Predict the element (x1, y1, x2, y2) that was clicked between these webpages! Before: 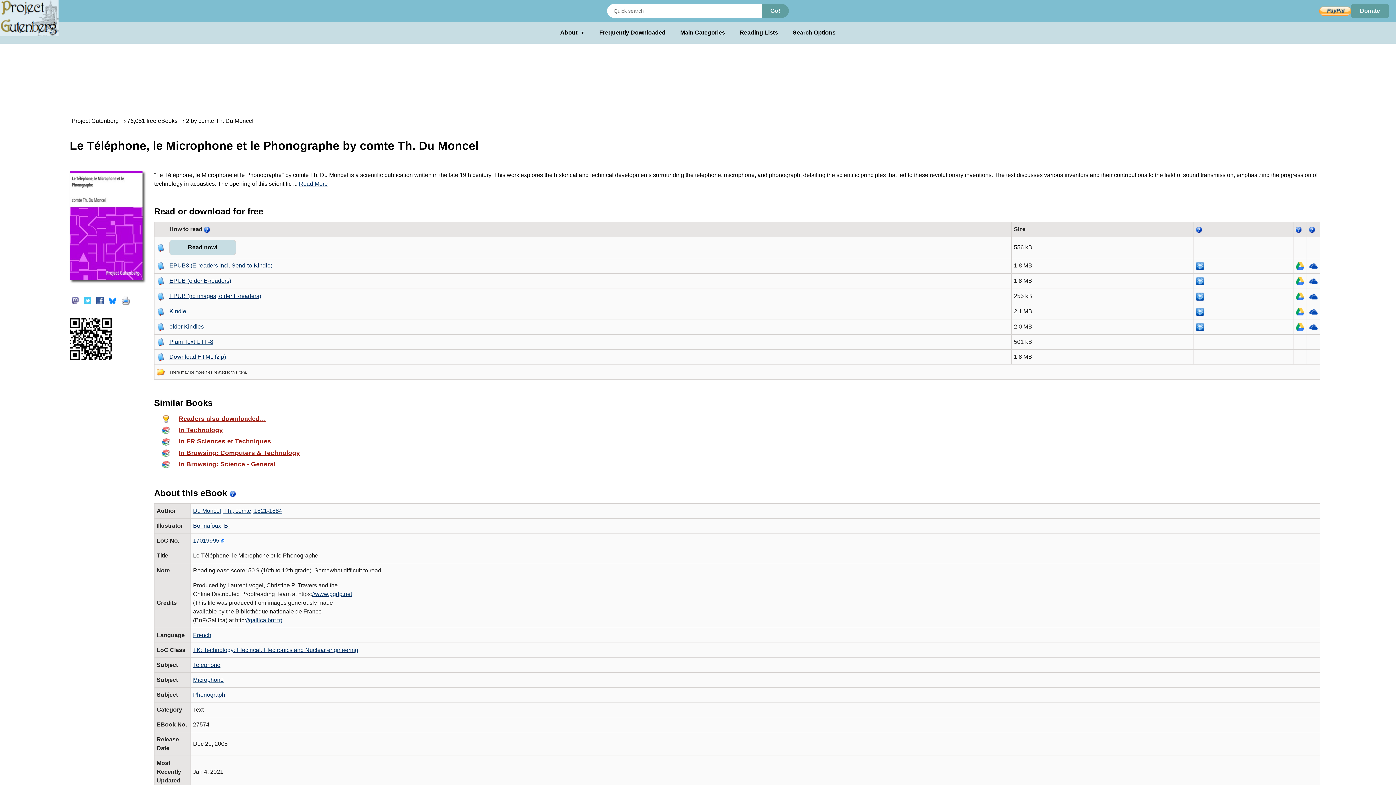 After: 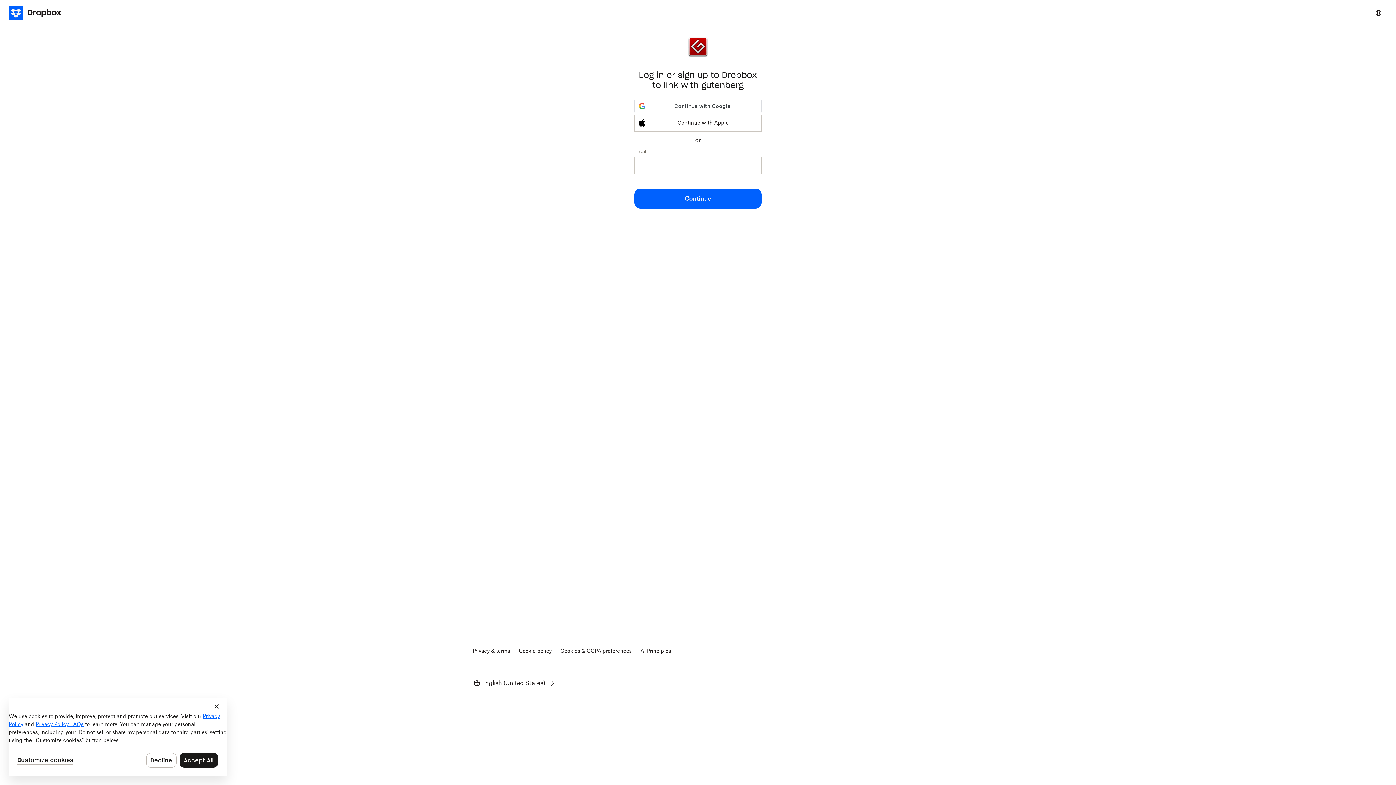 Action: bbox: (1196, 277, 1204, 284)